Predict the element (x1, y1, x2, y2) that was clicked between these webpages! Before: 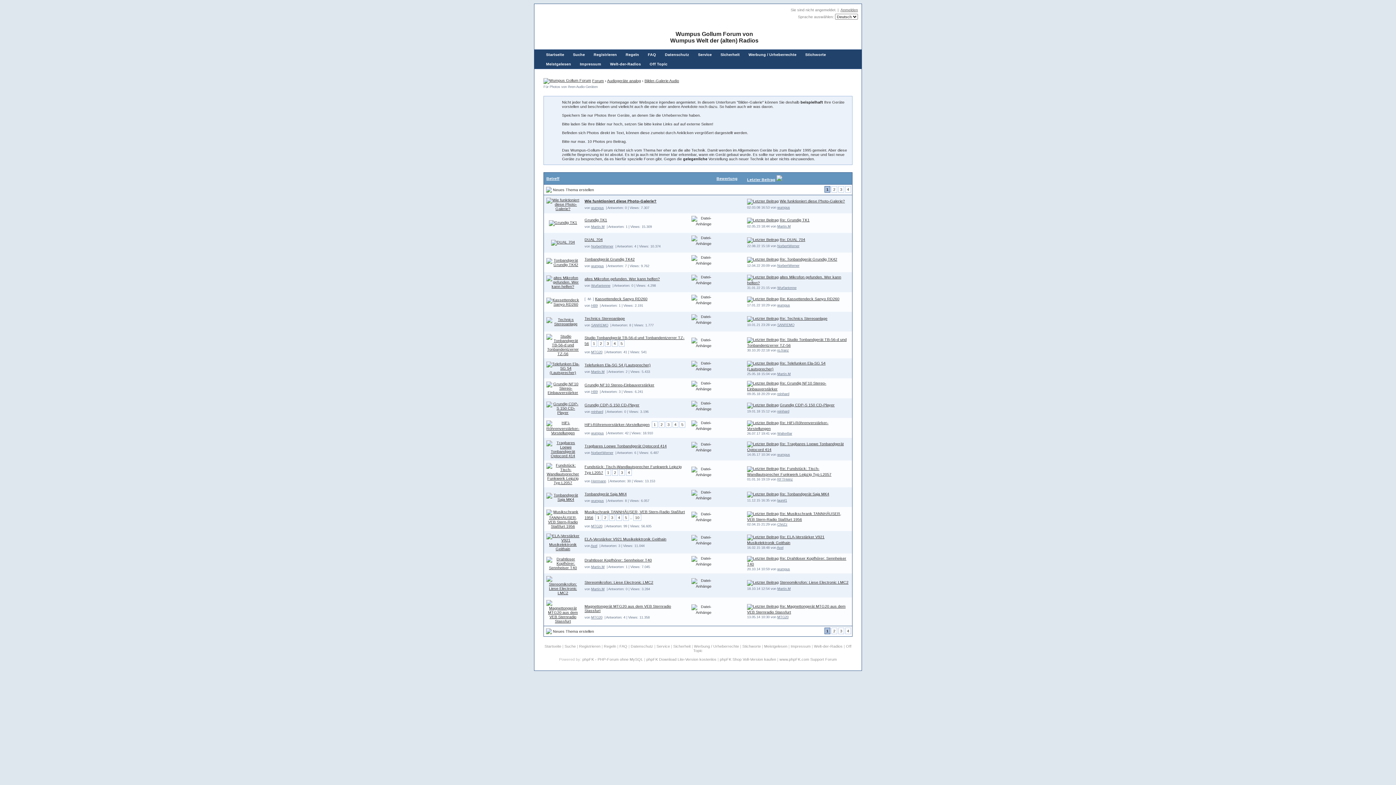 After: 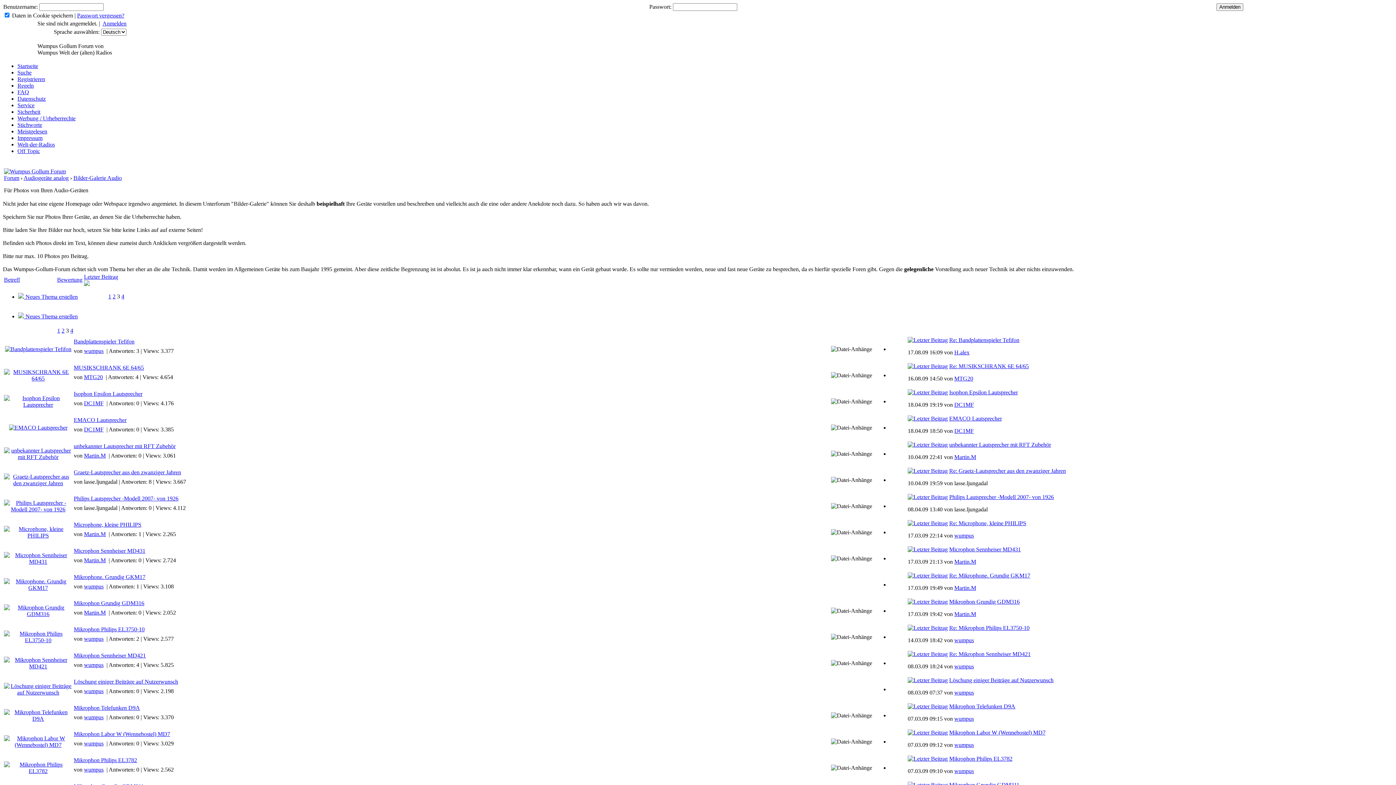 Action: bbox: (838, 628, 844, 634) label: 3